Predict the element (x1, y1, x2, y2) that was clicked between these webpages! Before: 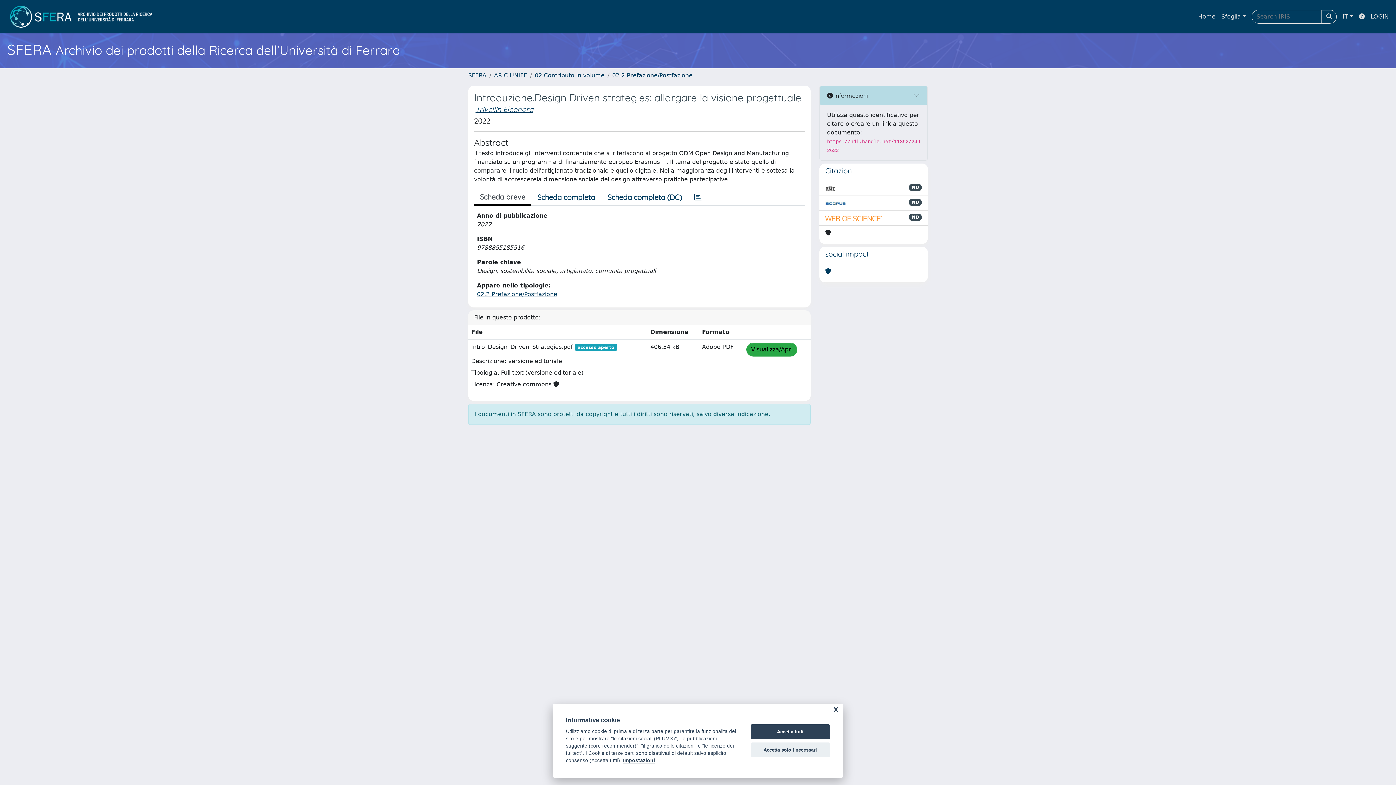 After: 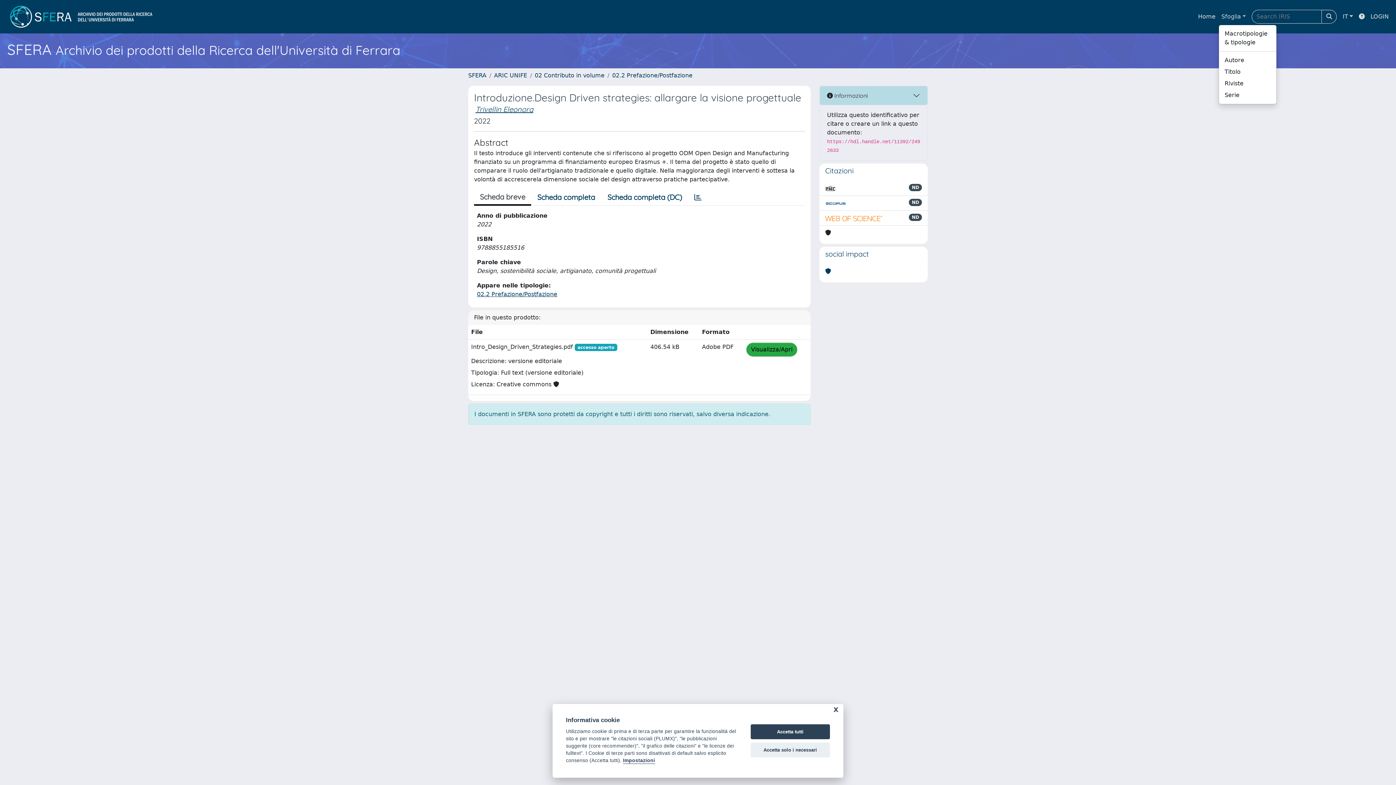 Action: label: Sfoglia bbox: (1218, 9, 1249, 24)